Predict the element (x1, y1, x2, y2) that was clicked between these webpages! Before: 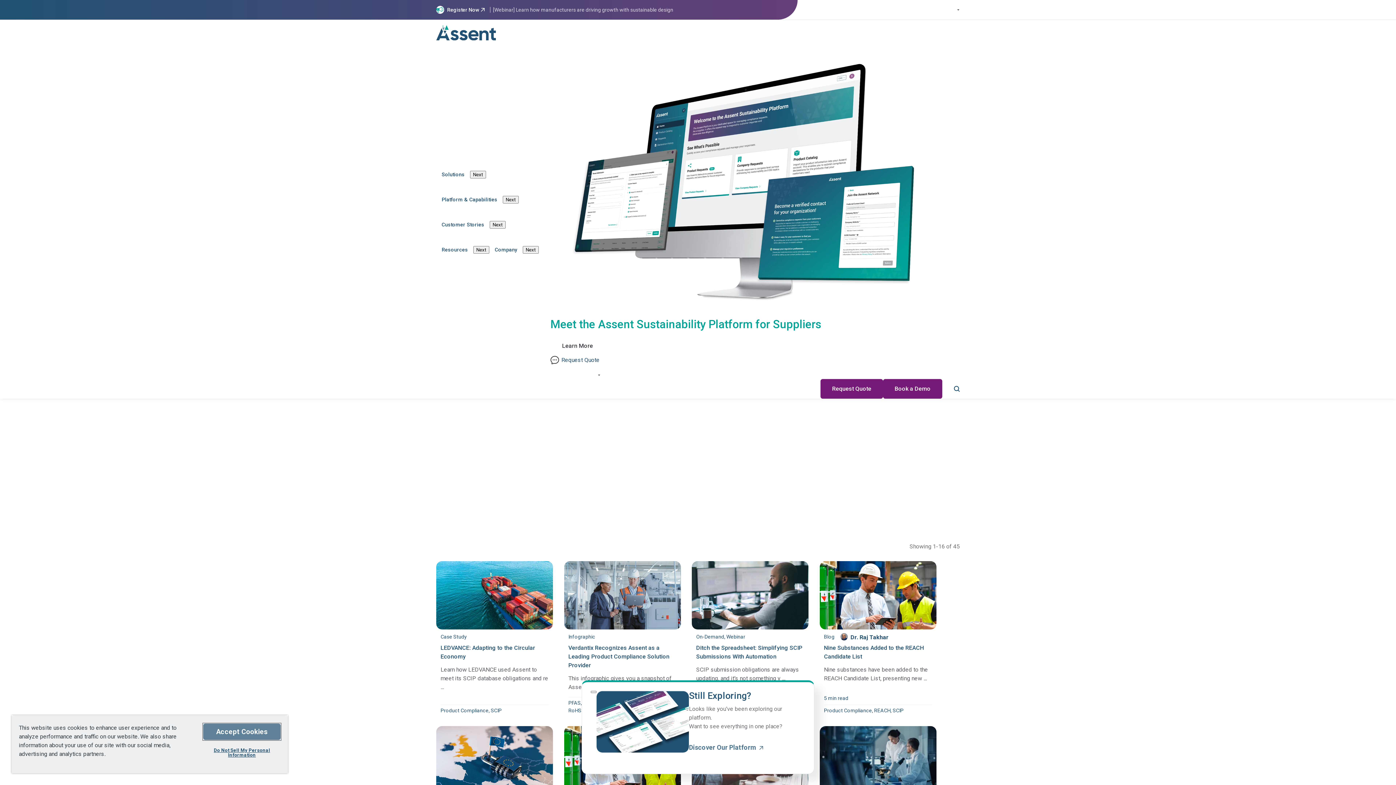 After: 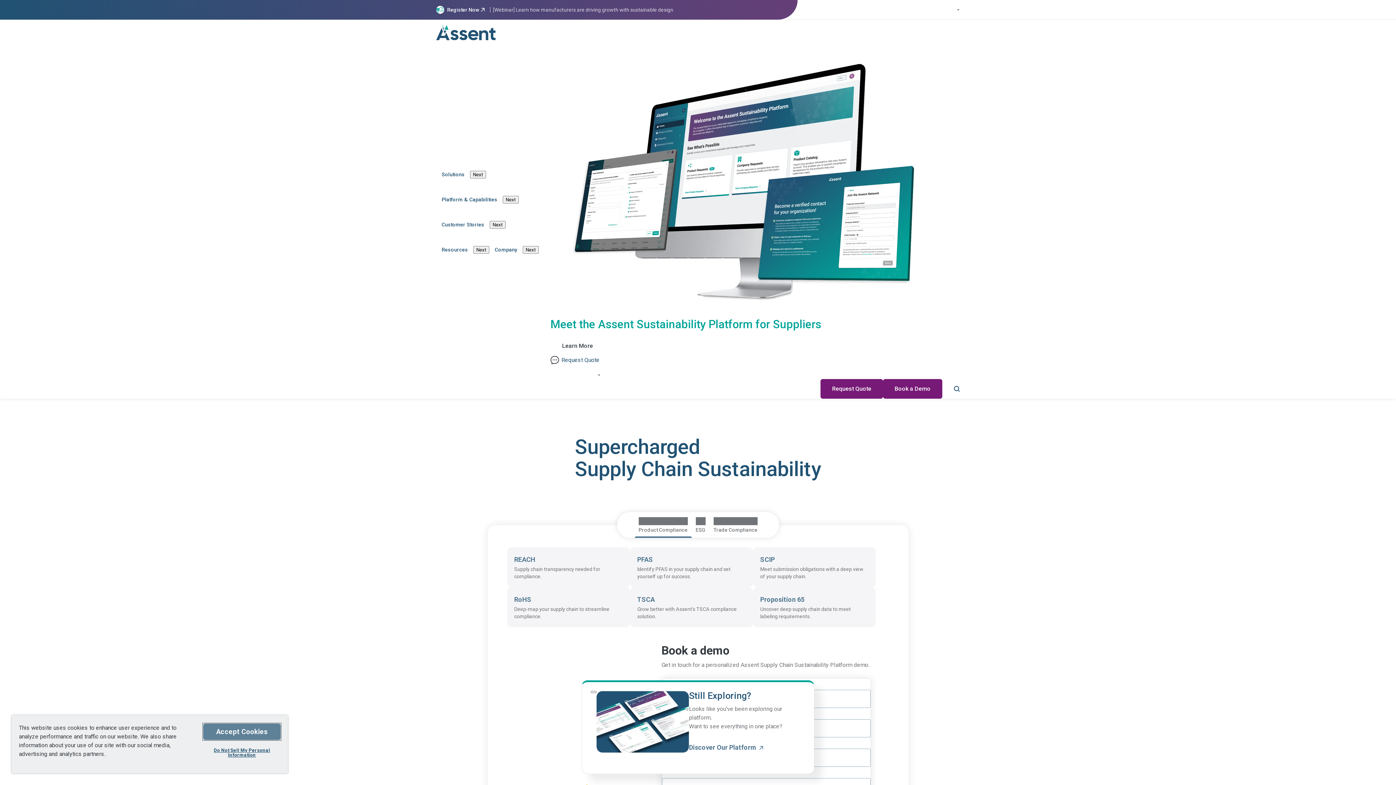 Action: bbox: (436, 20, 496, 45)